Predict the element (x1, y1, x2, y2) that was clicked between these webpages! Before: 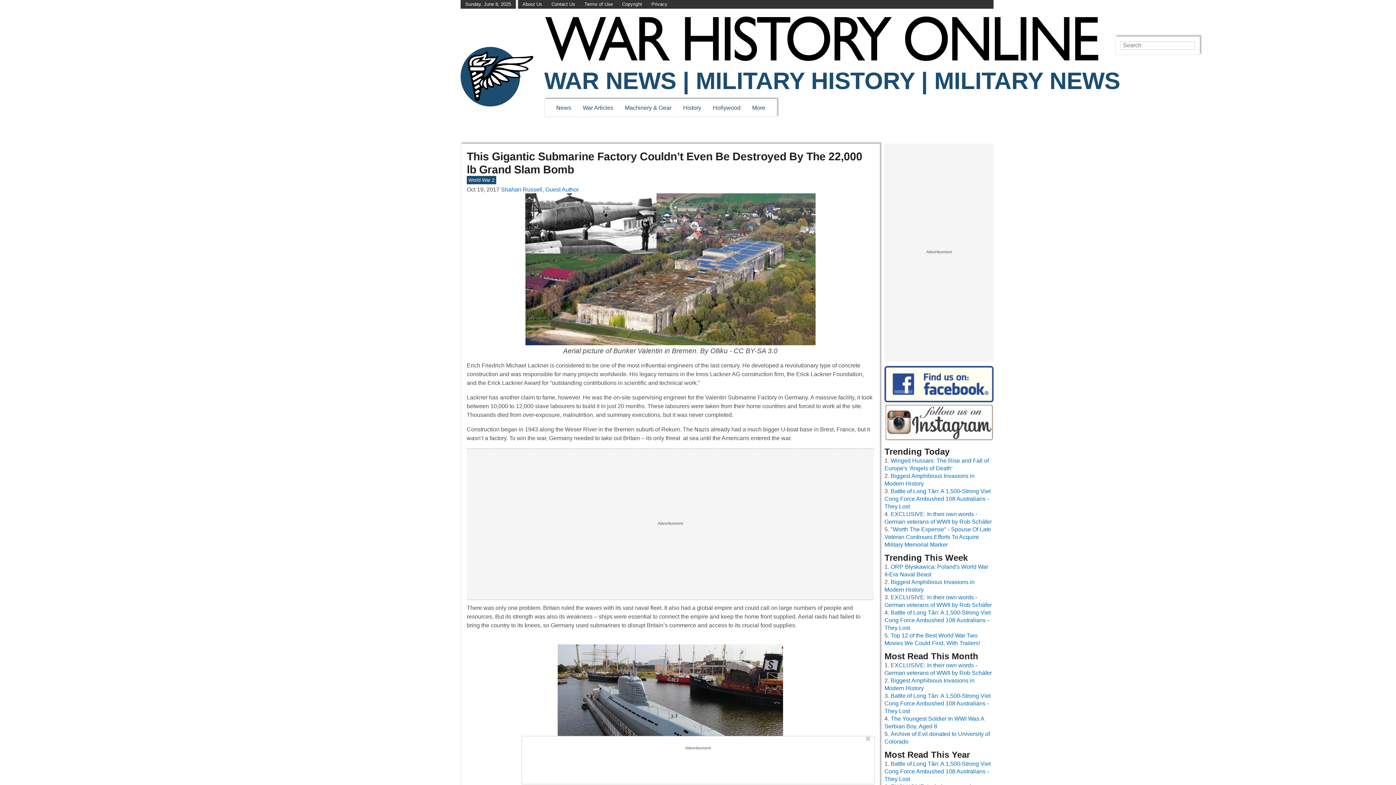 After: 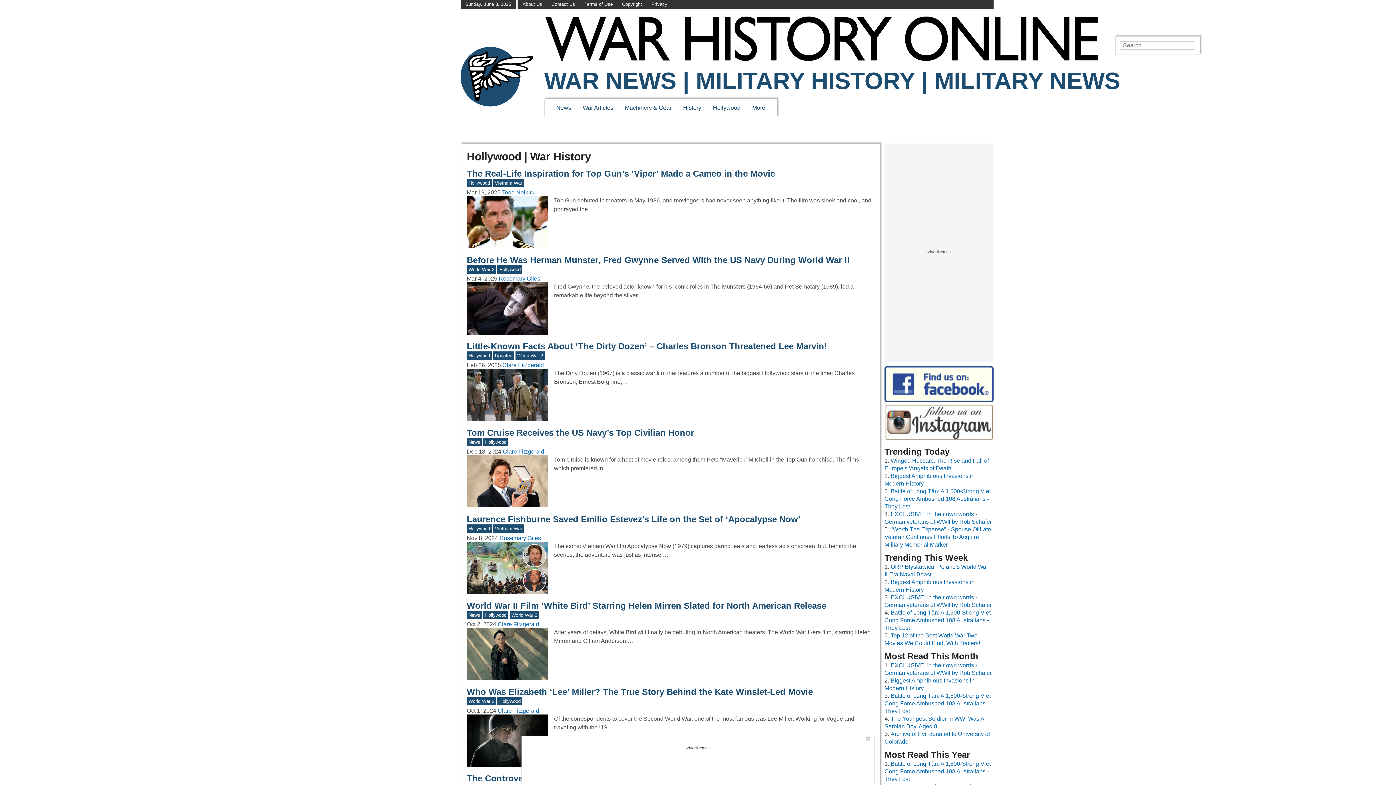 Action: label: Hollywood bbox: (713, 104, 740, 110)